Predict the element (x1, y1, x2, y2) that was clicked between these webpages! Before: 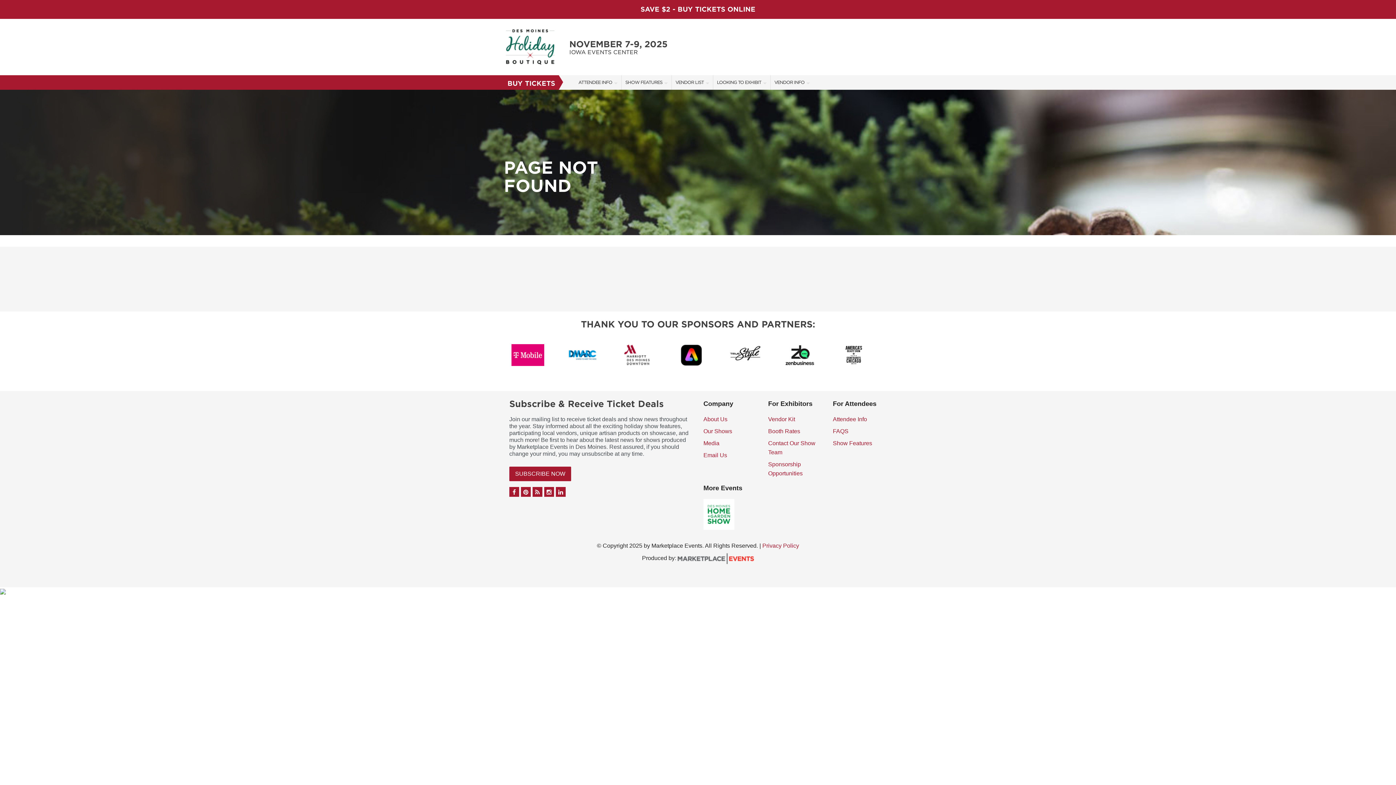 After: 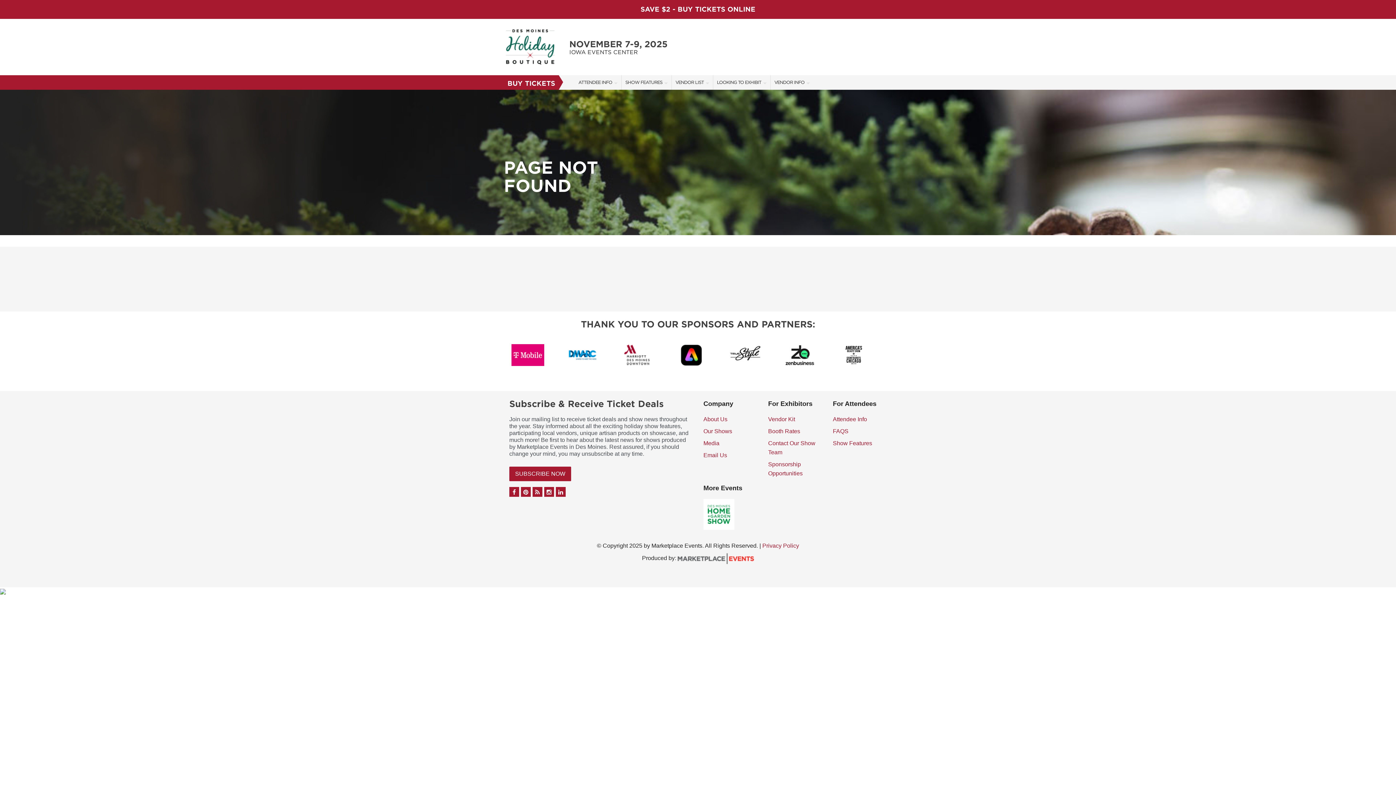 Action: bbox: (674, 352, 707, 357)